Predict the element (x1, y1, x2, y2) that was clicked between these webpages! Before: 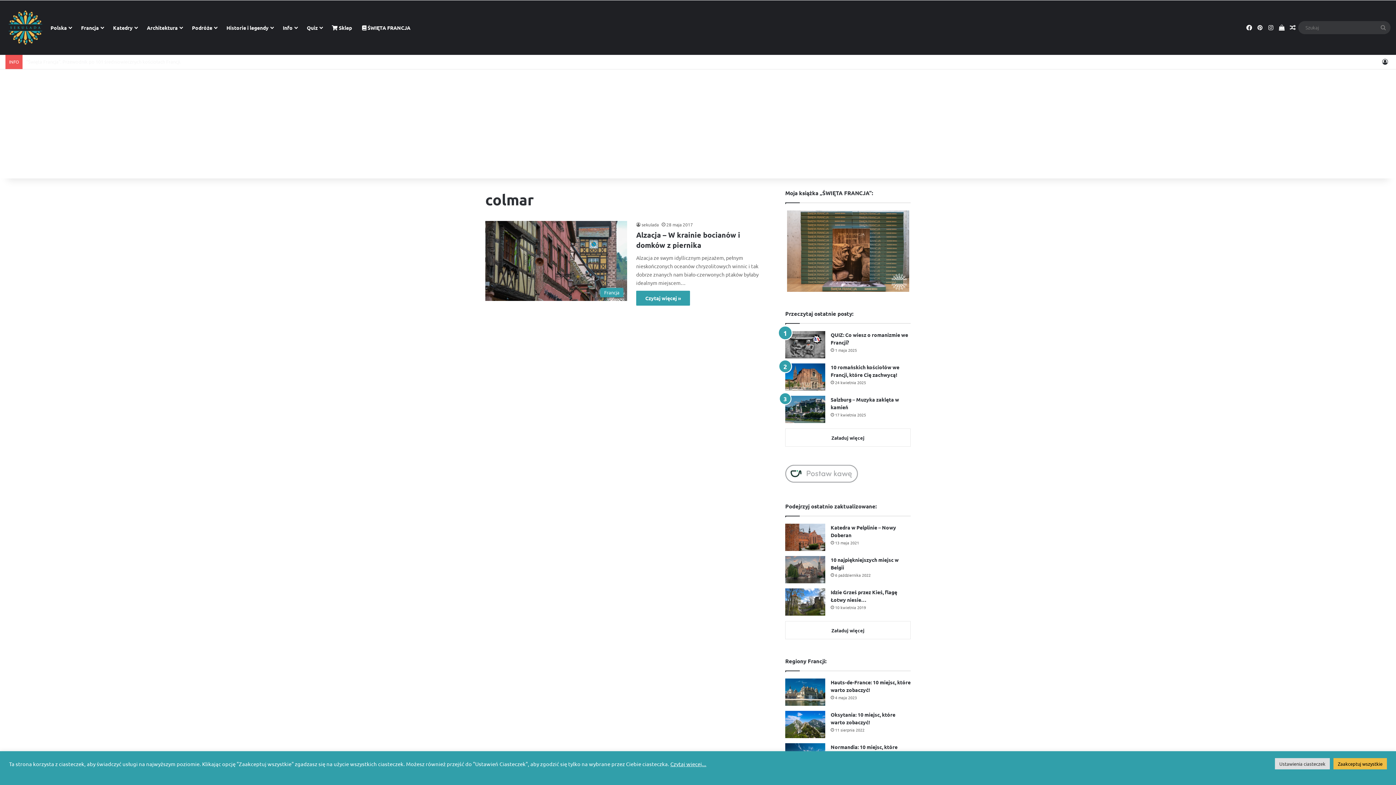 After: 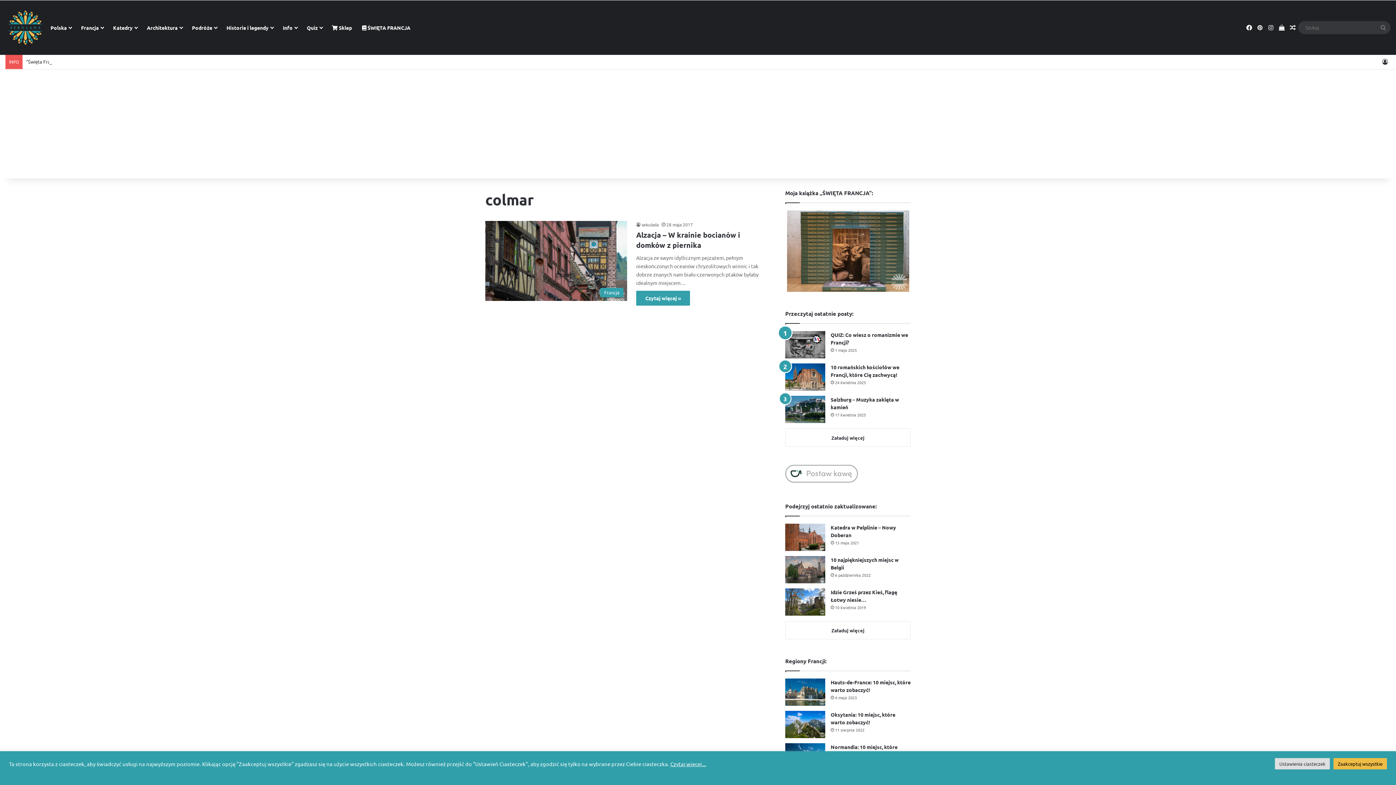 Action: bbox: (785, 477, 858, 483)